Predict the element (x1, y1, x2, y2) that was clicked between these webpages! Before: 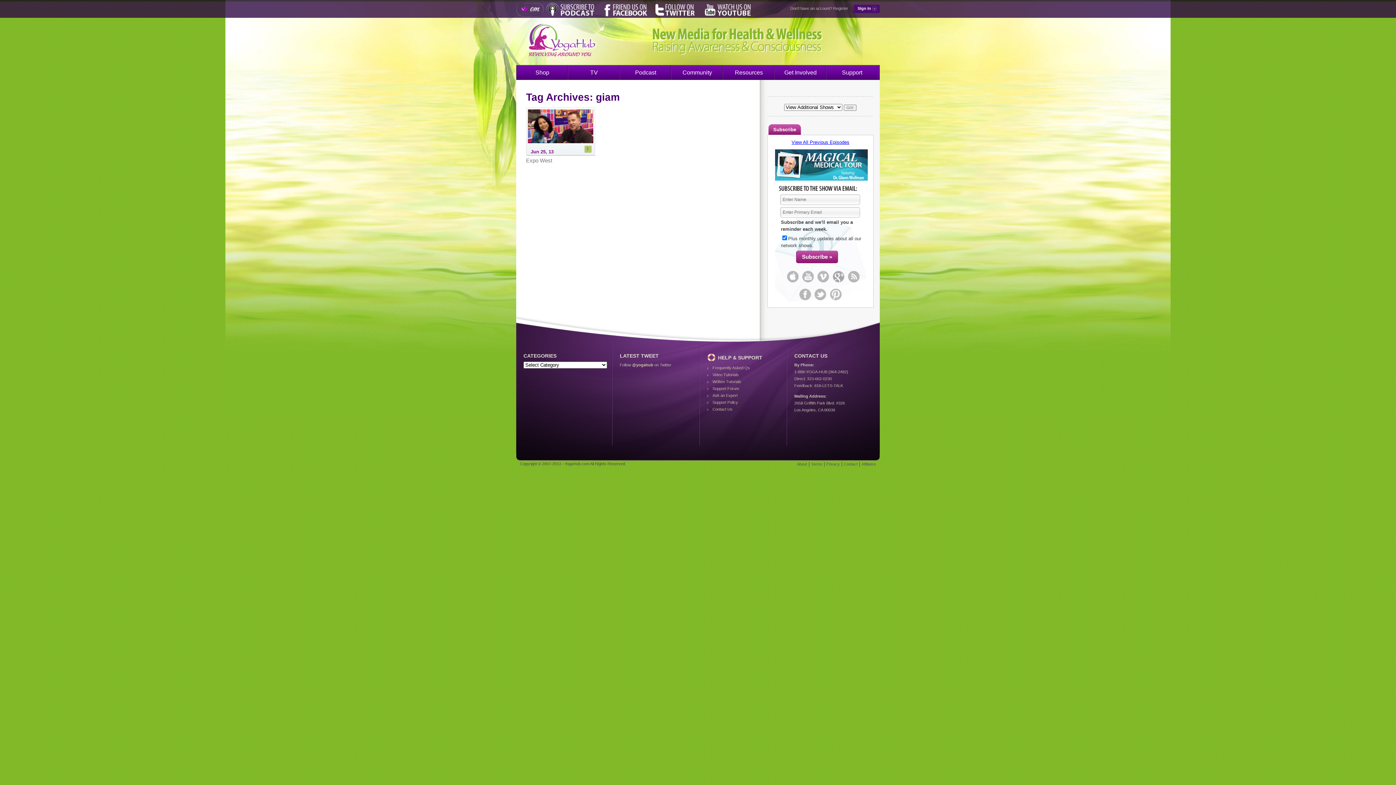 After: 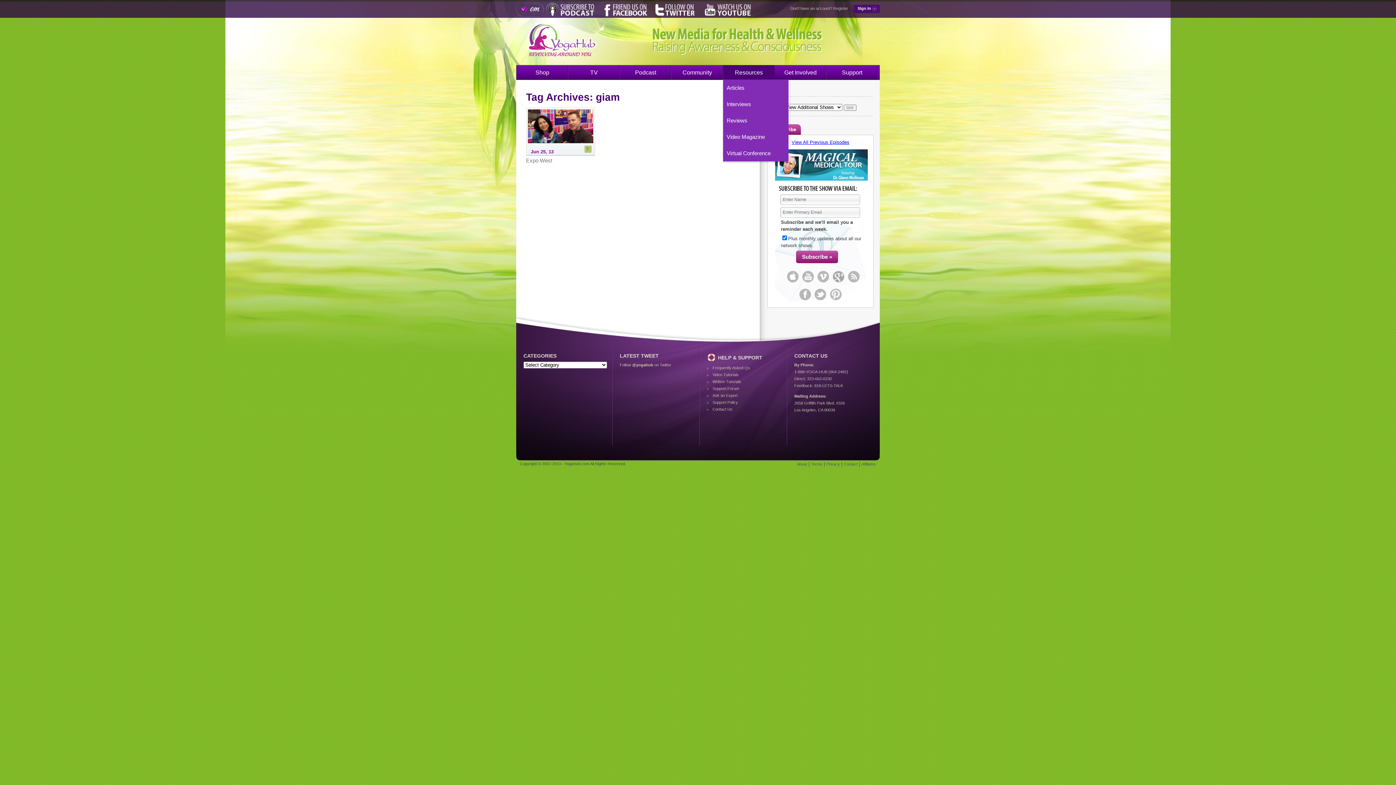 Action: bbox: (723, 65, 774, 79) label: Resources